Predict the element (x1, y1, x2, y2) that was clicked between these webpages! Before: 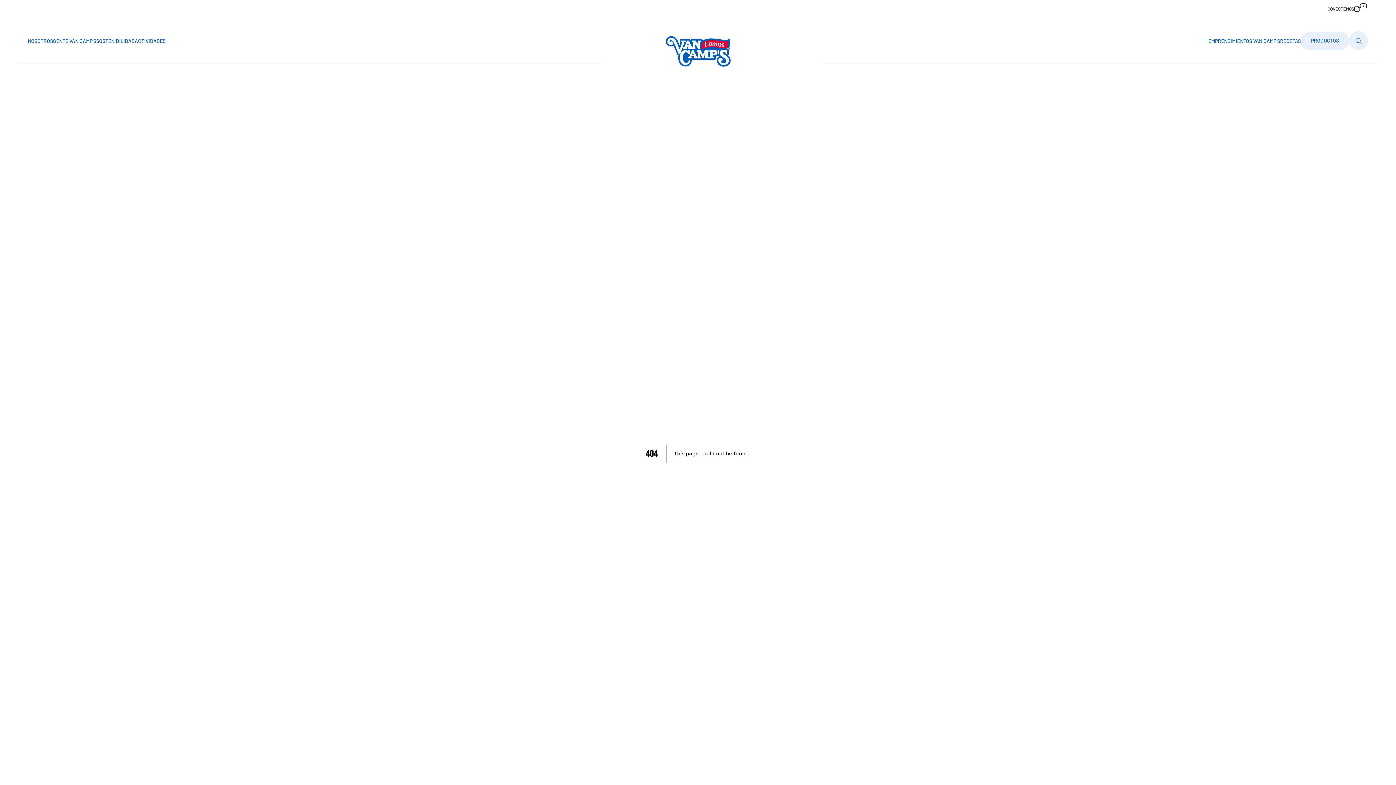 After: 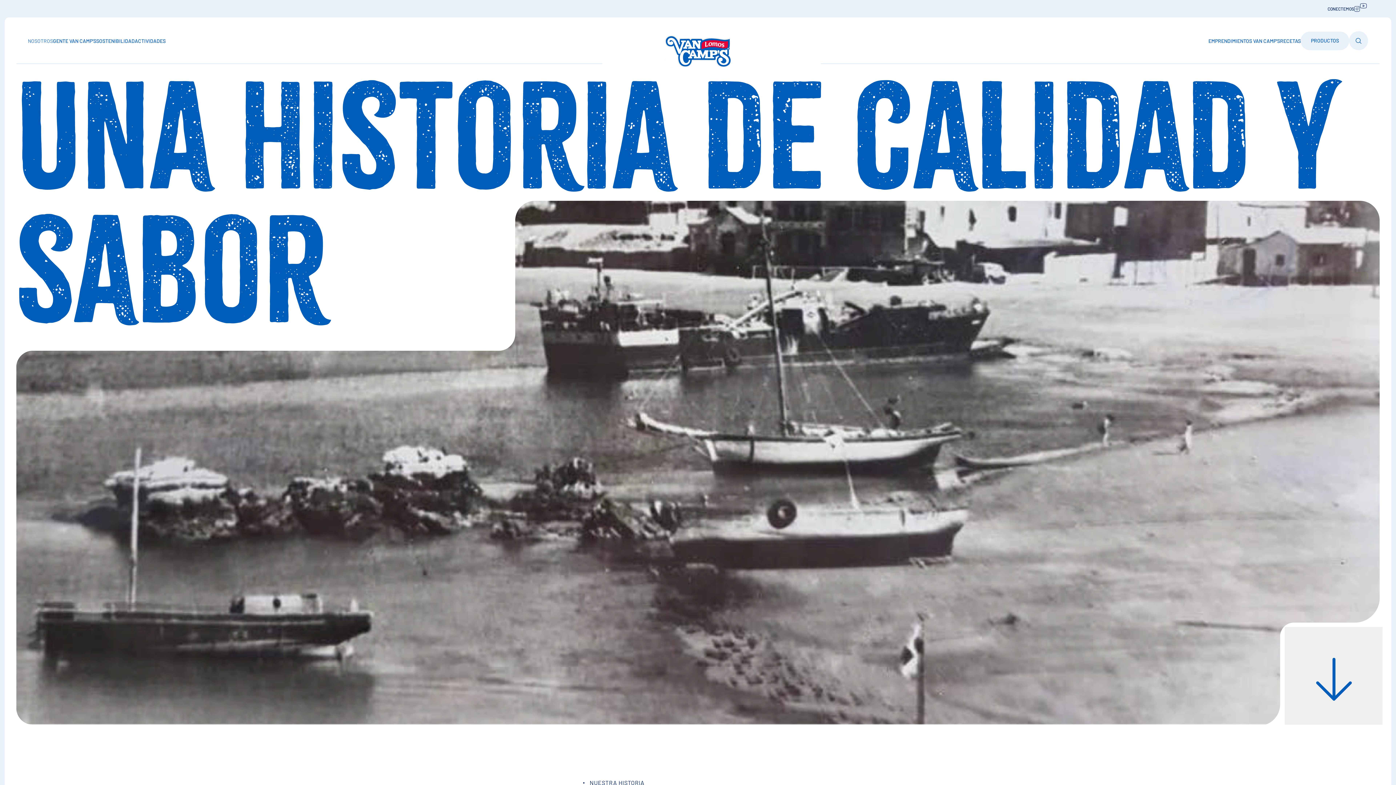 Action: label: NOSOTROS bbox: (27, 37, 53, 44)